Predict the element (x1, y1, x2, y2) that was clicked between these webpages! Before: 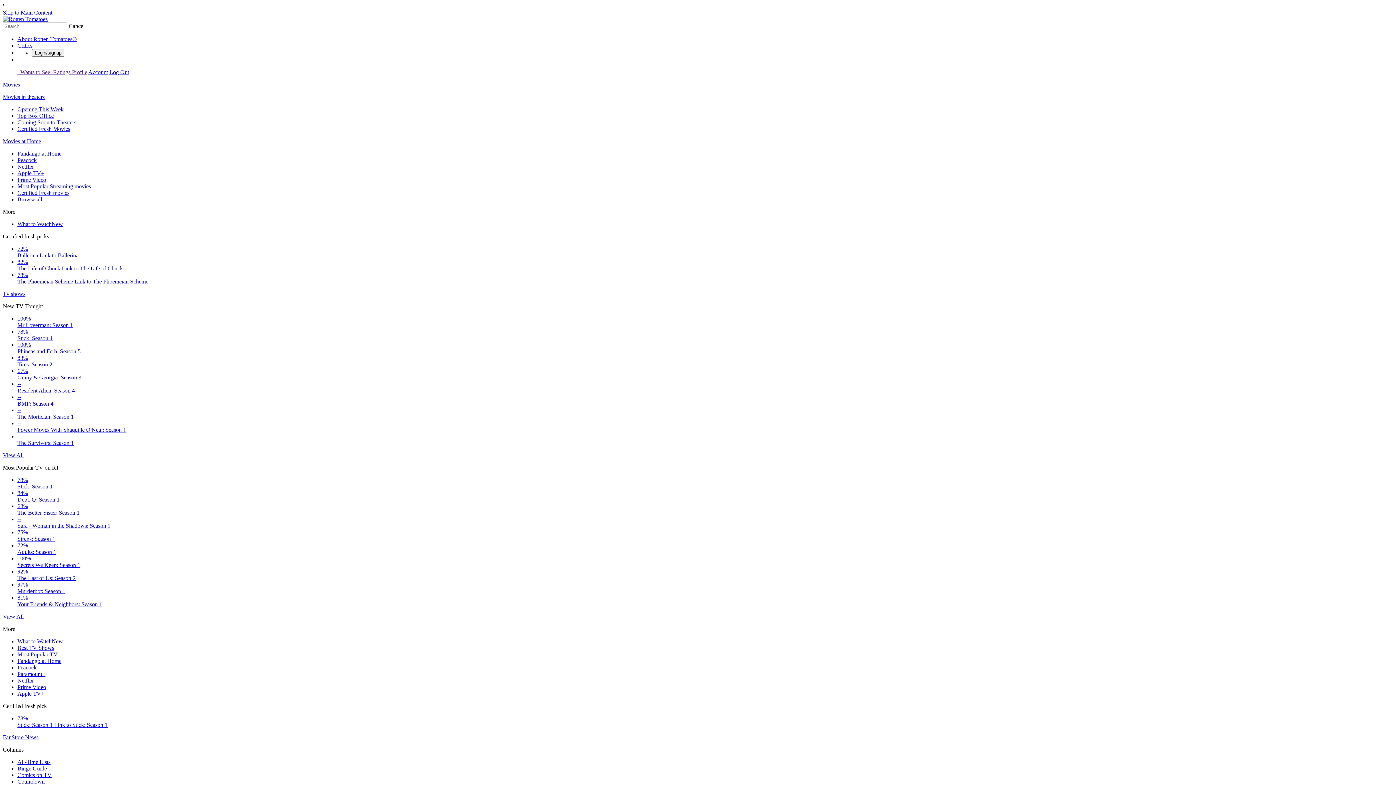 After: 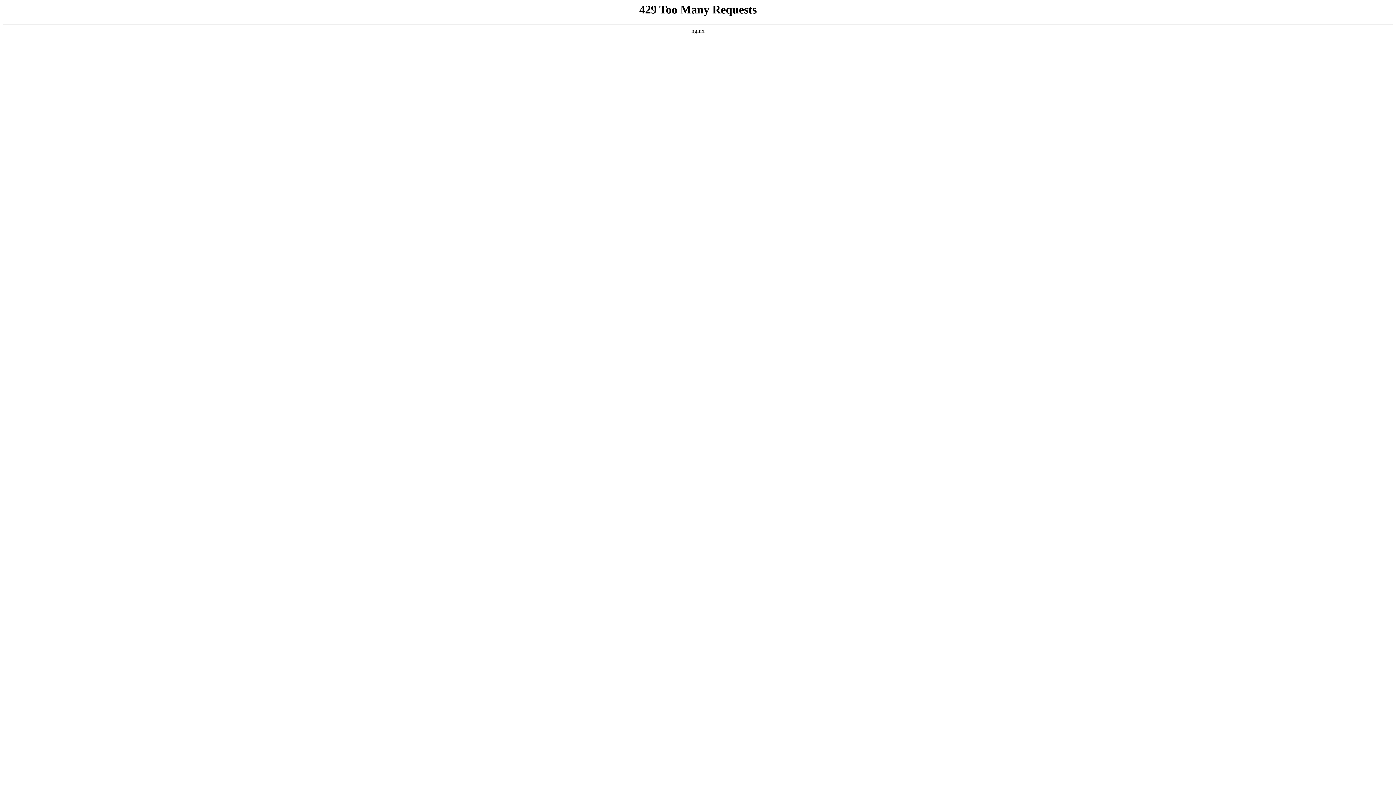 Action: bbox: (17, 759, 50, 765) label: All-Time Lists